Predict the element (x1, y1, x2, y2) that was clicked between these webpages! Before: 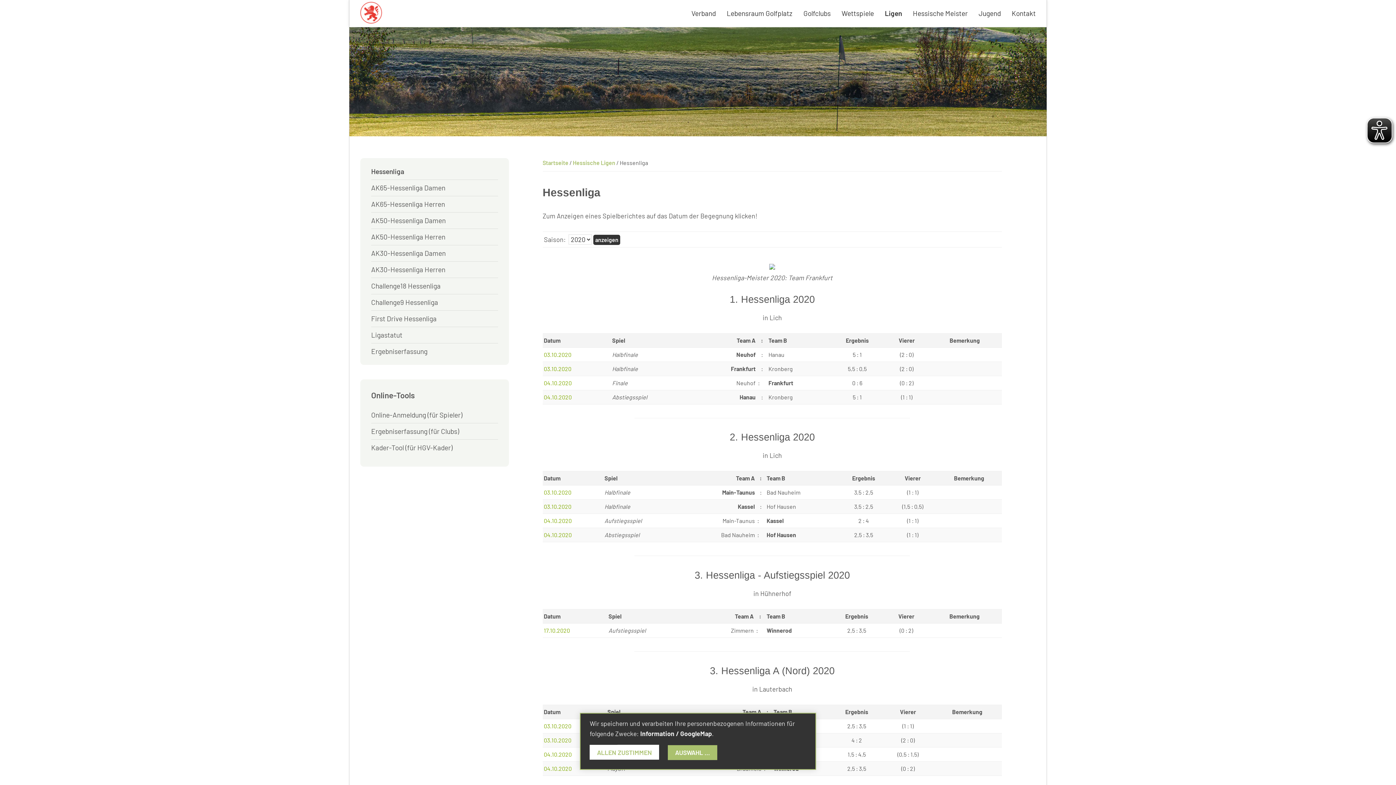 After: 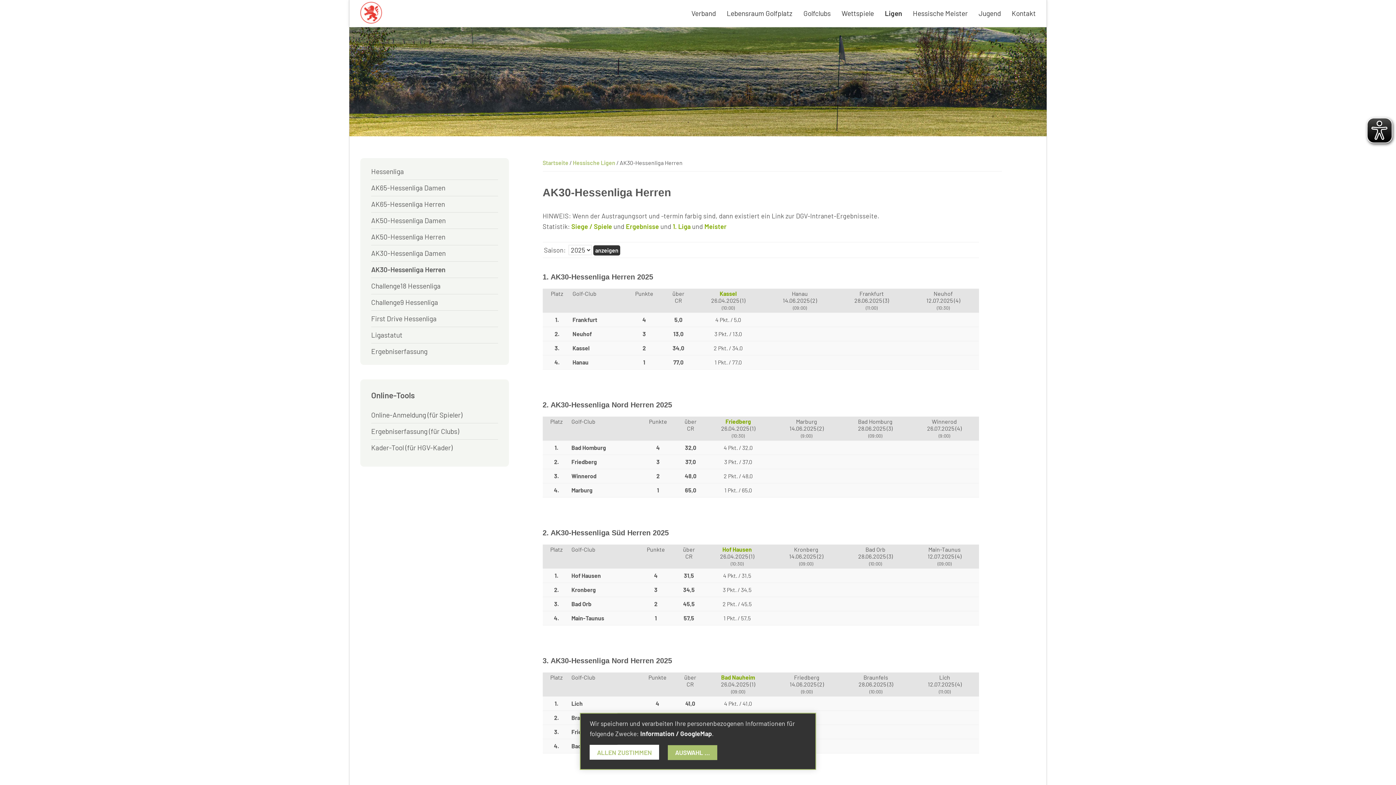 Action: bbox: (371, 261, 498, 277) label: AK30-Hessenliga Herren